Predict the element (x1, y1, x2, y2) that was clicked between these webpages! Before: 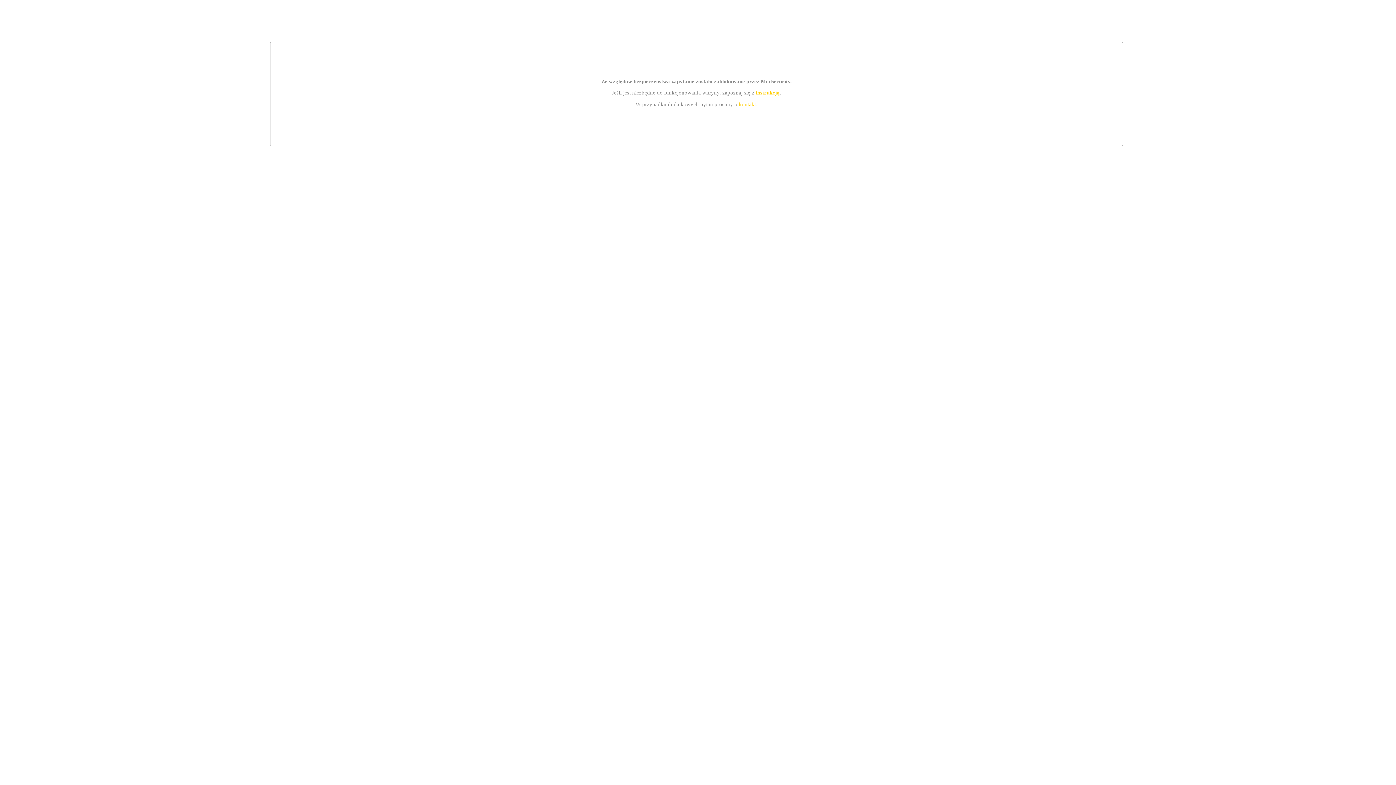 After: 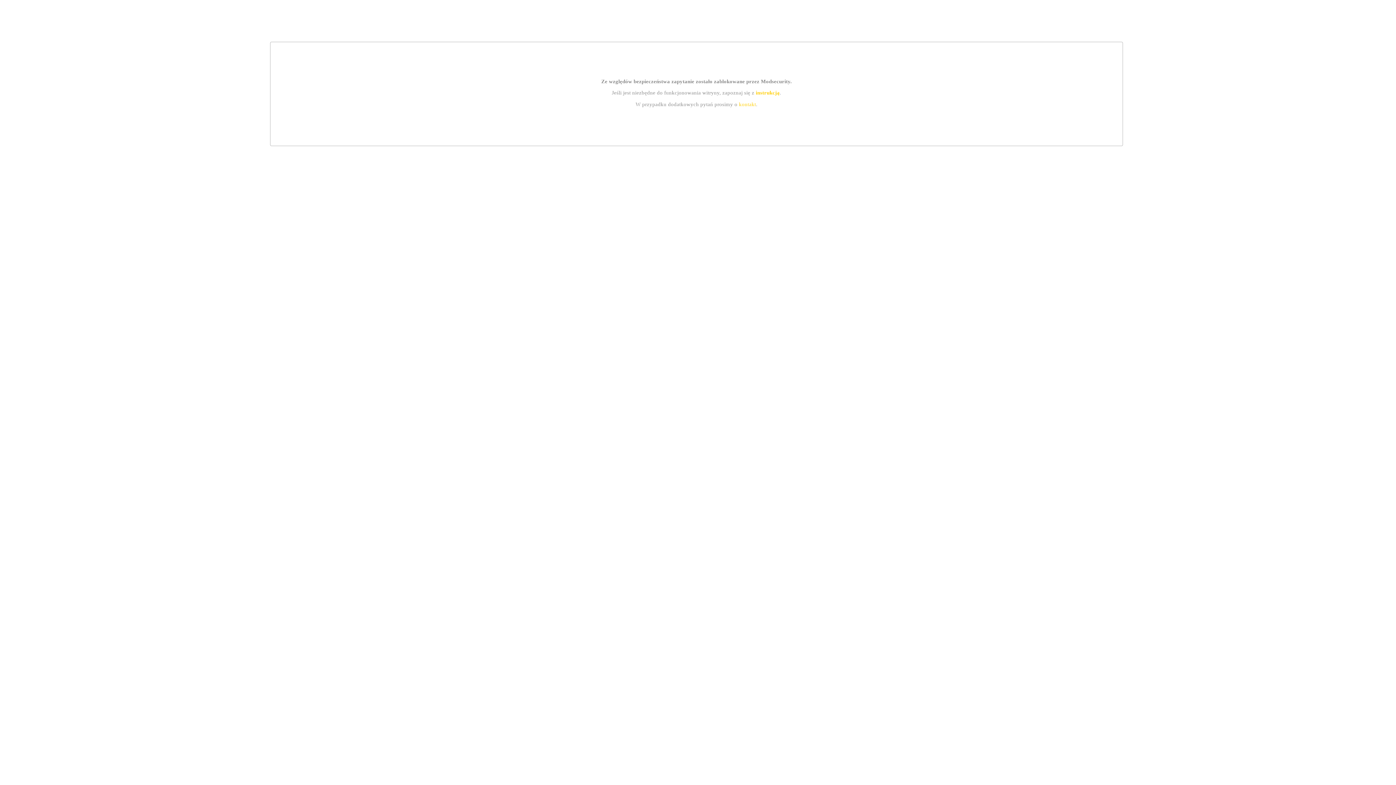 Action: bbox: (739, 101, 756, 107) label: kontakt